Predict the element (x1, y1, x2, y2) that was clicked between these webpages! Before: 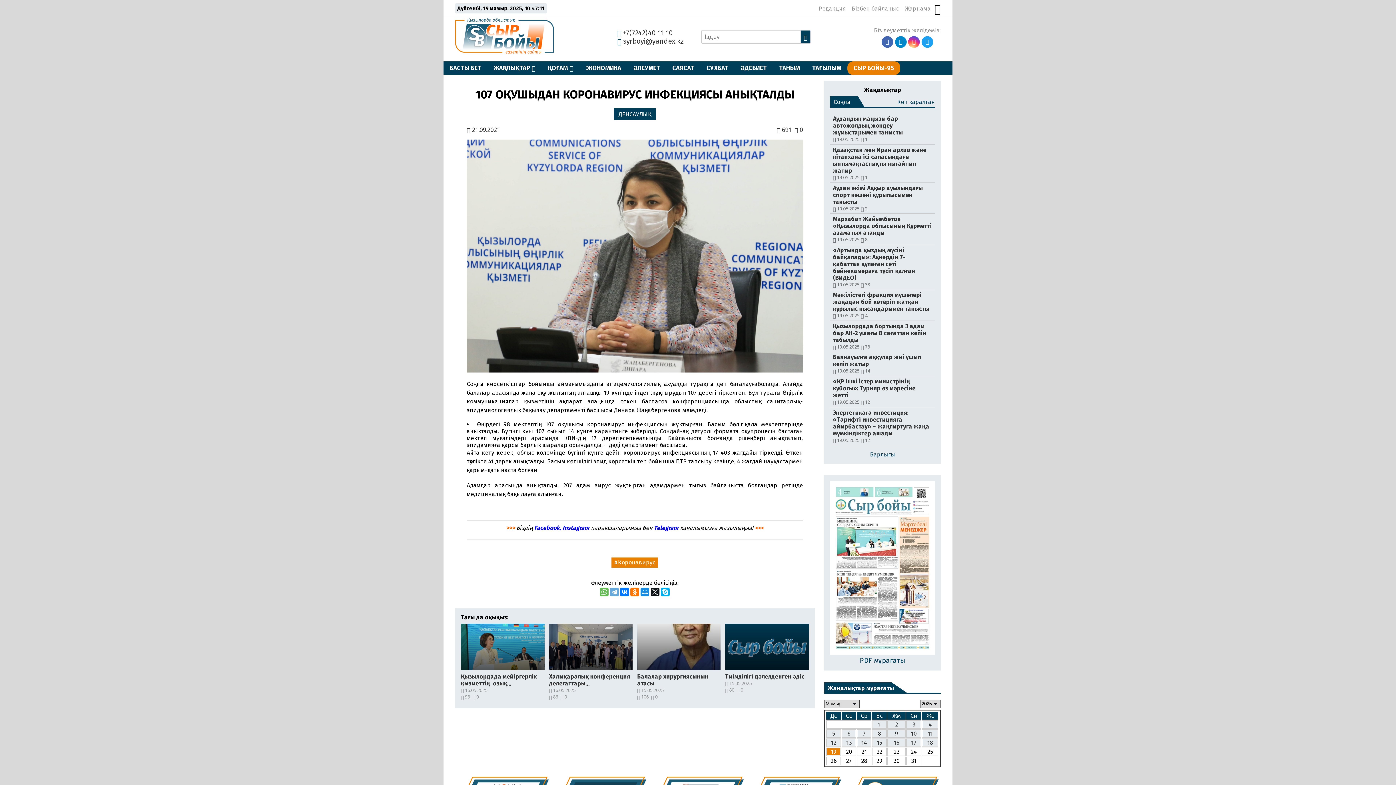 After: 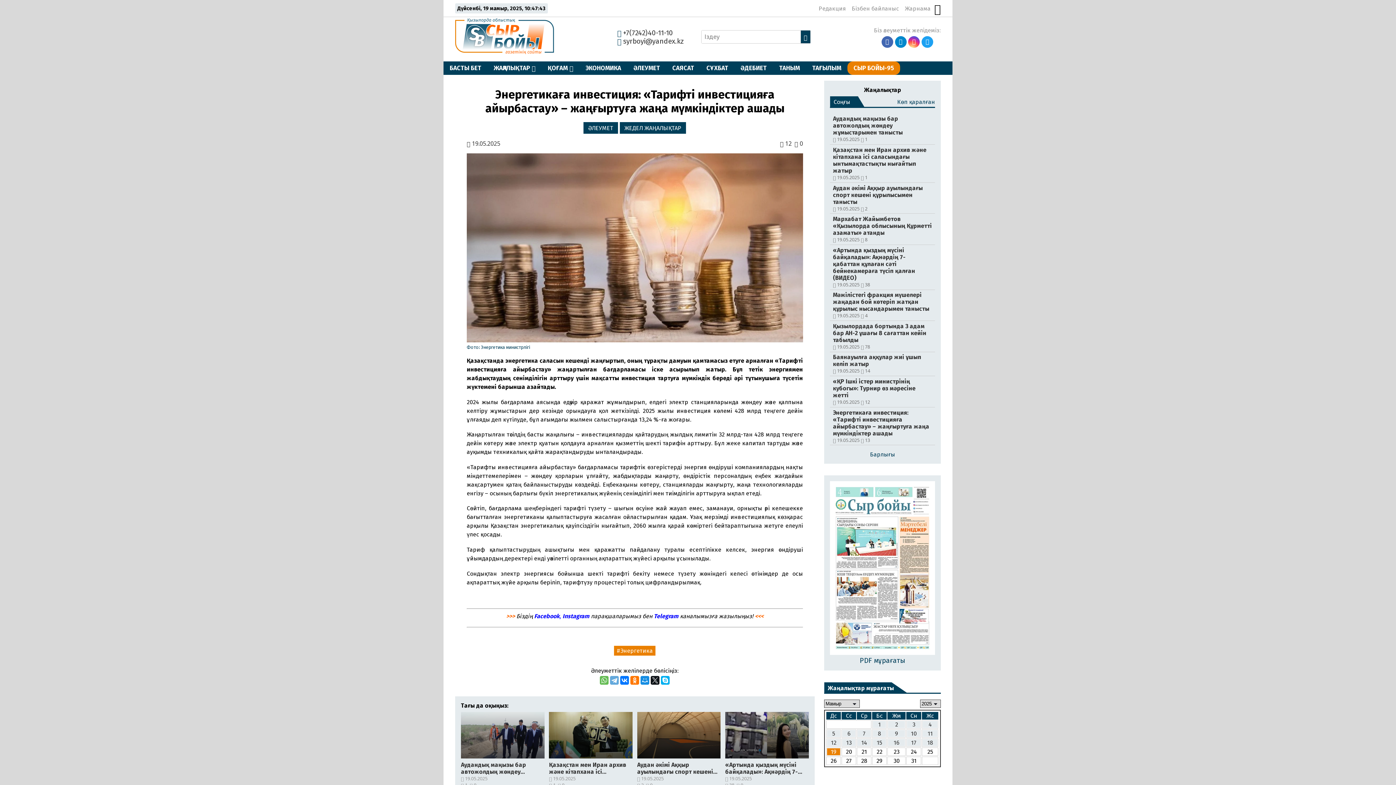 Action: bbox: (830, 407, 935, 445) label: Энергетикаға инвестиция: «Тарифті инвестицияға айырбастау» – жаңғыртуға жаңа мүмкіндіктер ашады

 19.05.2025

 12